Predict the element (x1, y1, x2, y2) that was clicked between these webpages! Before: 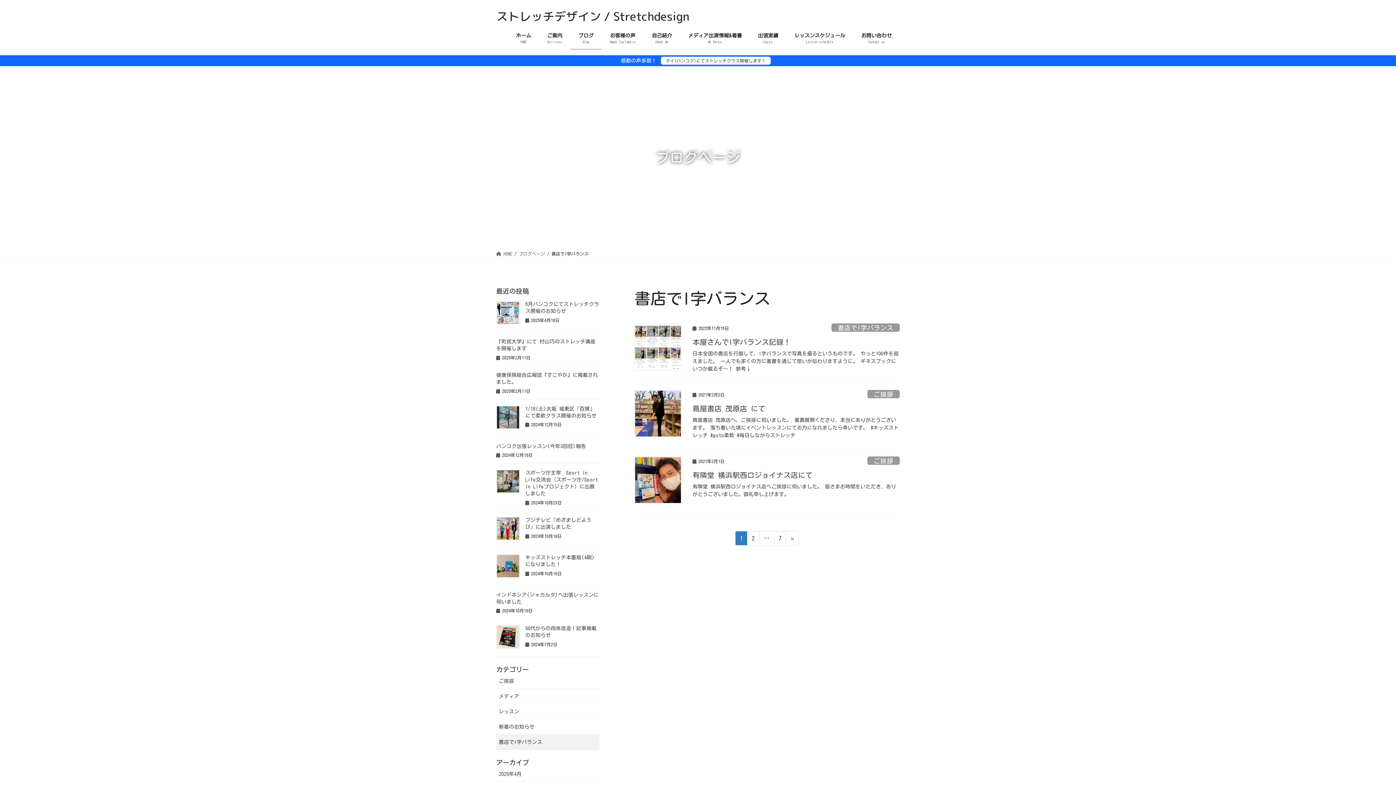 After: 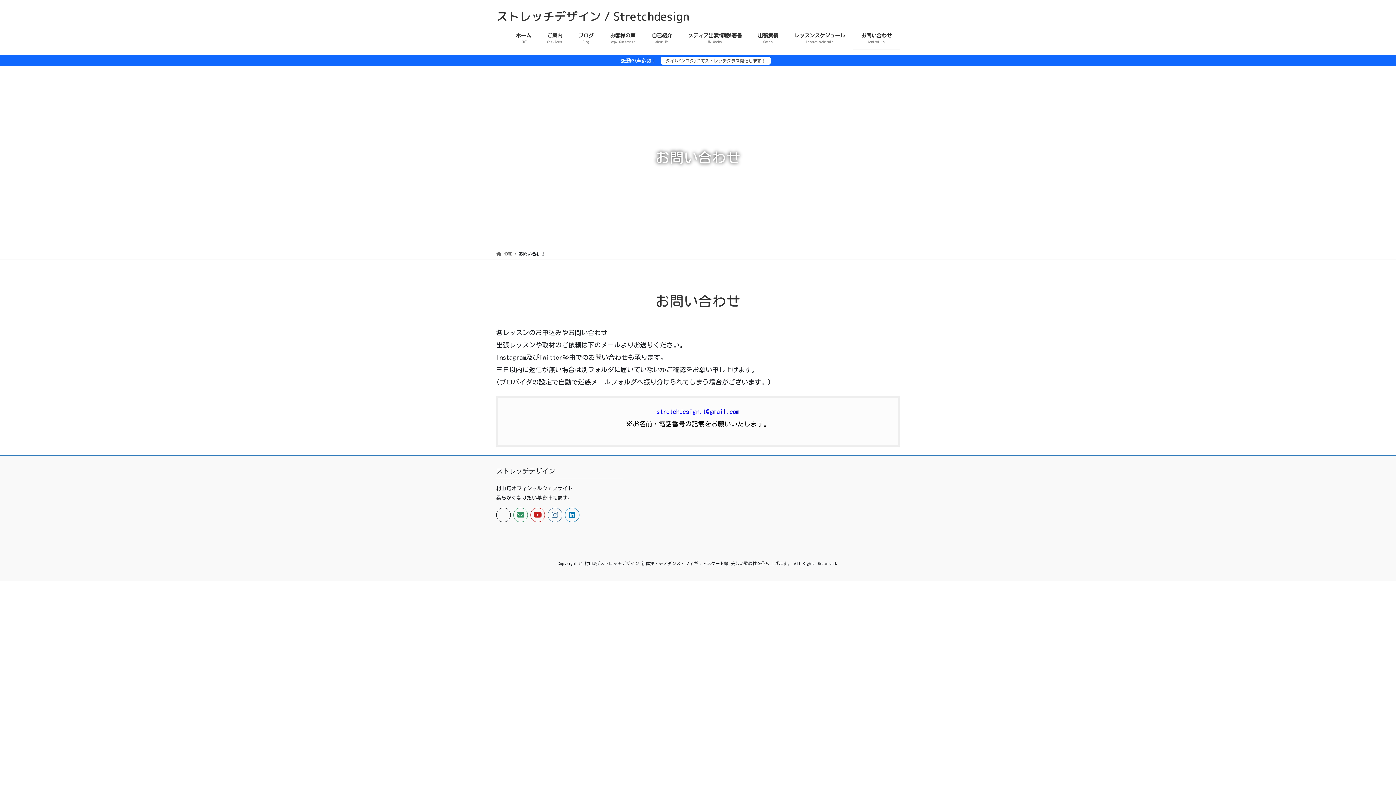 Action: label: お問い合わせ
Contact us bbox: (853, 27, 900, 49)